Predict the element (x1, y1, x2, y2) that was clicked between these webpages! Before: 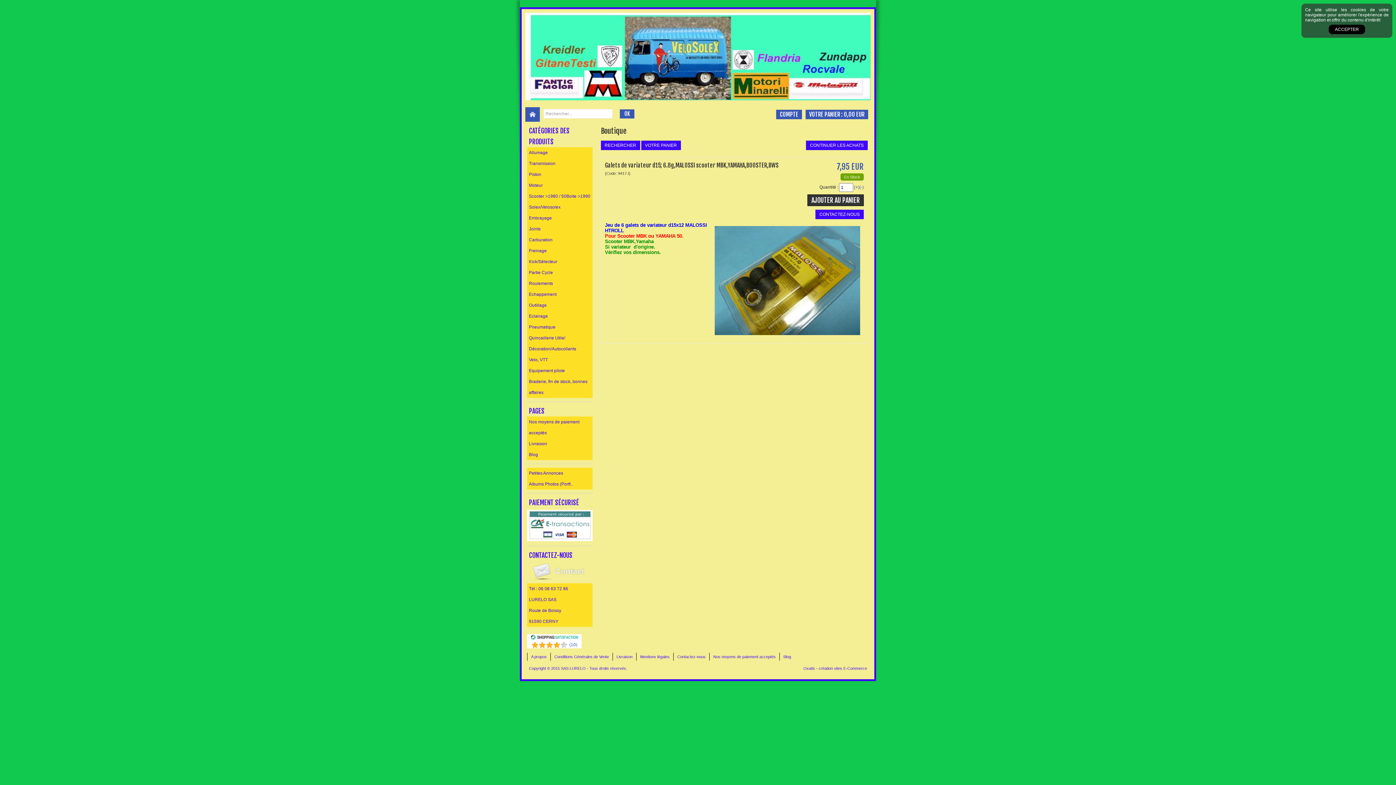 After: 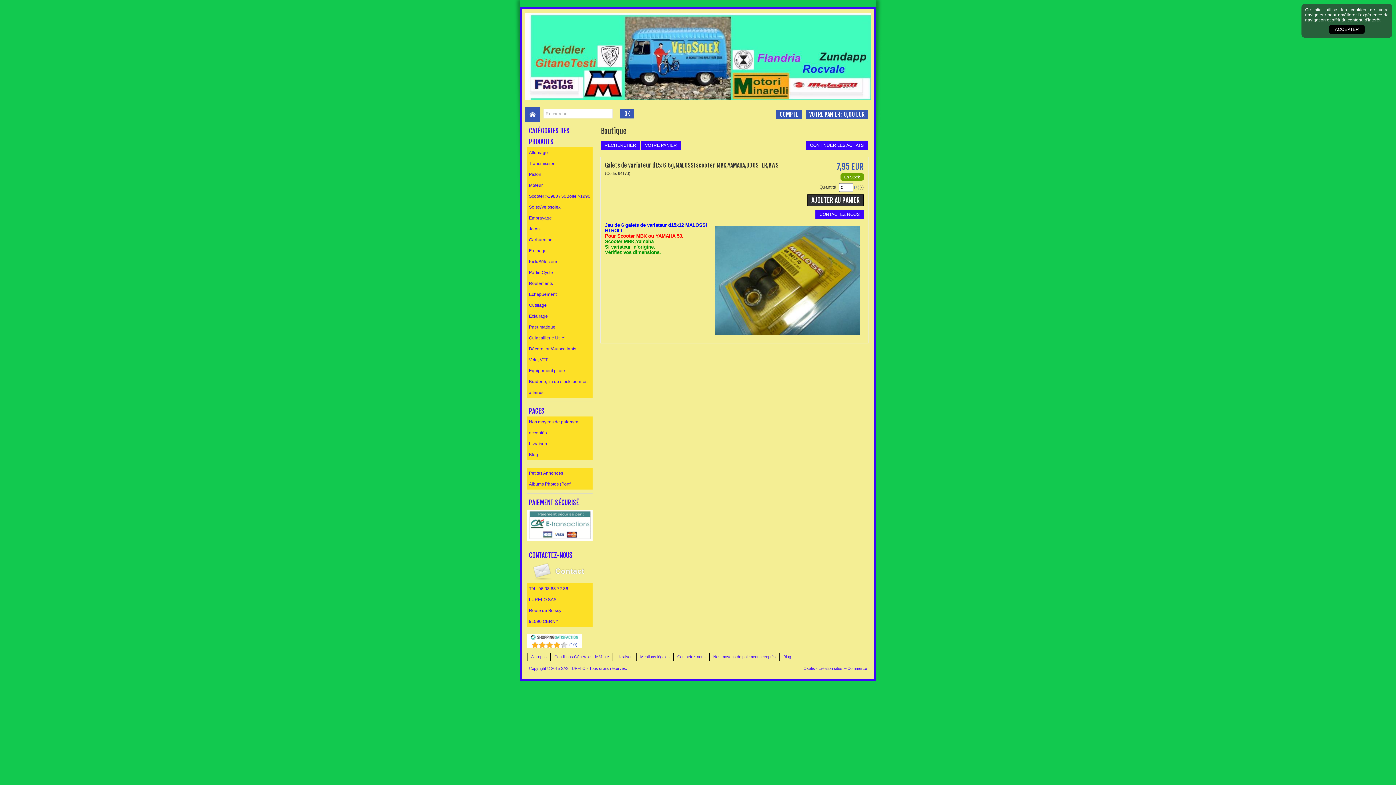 Action: bbox: (859, 184, 864, 189) label: (-)